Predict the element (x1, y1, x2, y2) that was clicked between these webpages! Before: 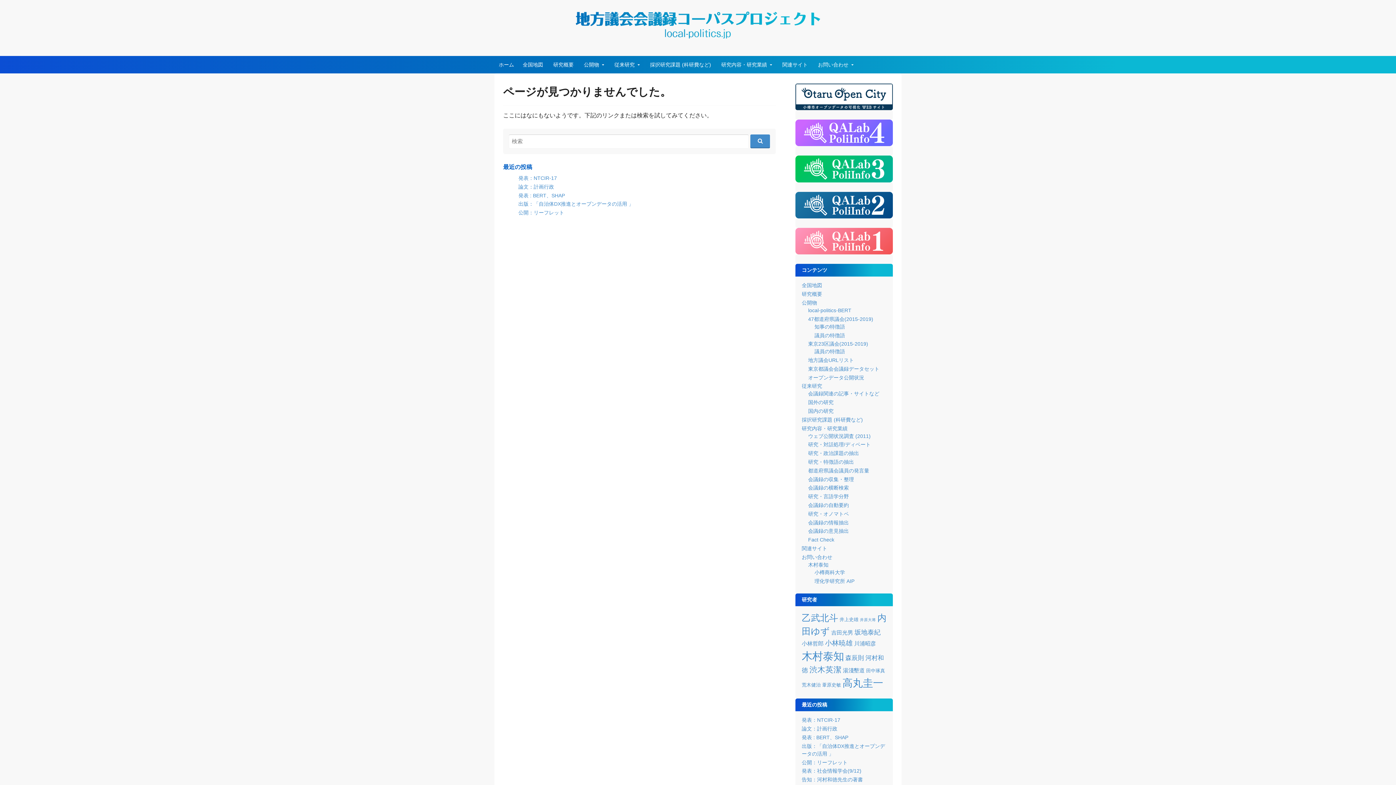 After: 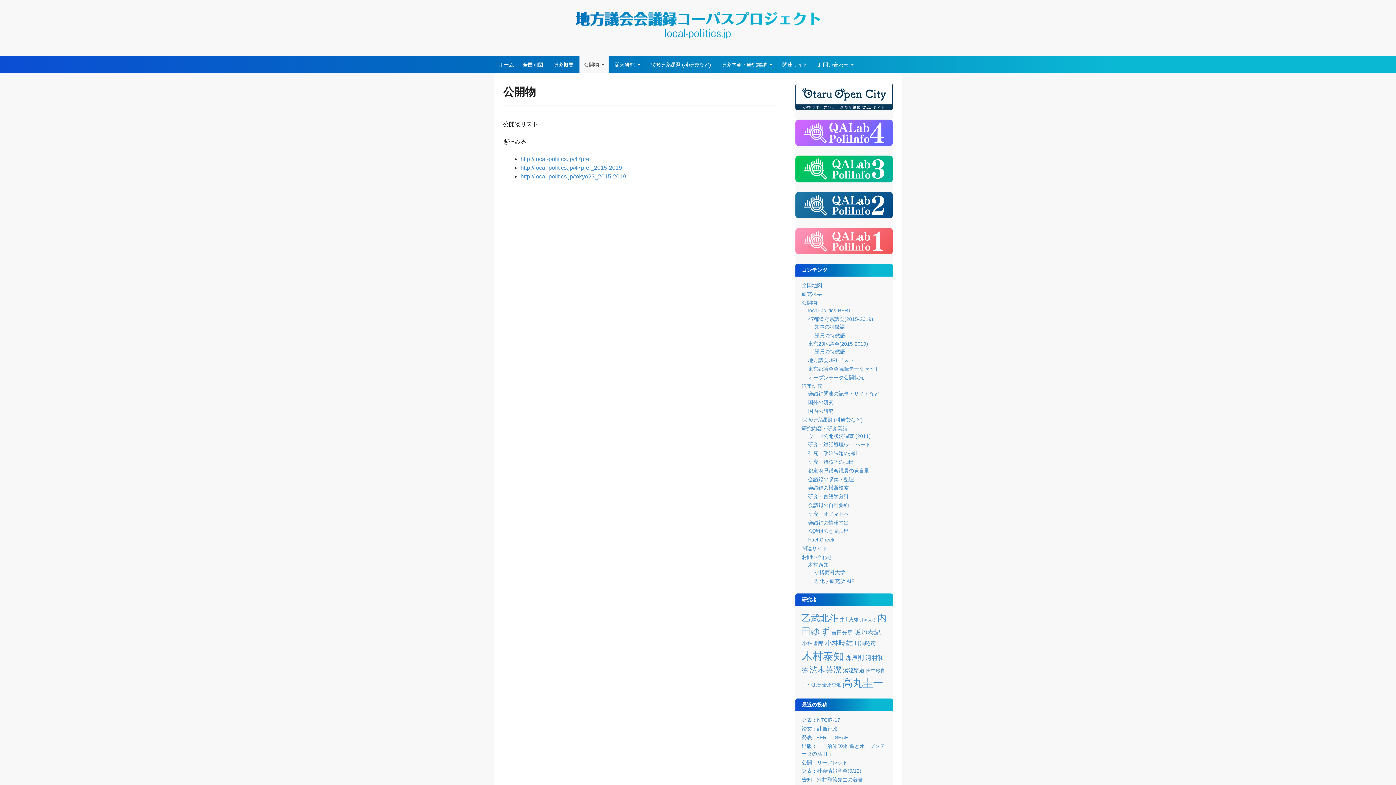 Action: bbox: (802, 299, 817, 305) label: 公開物